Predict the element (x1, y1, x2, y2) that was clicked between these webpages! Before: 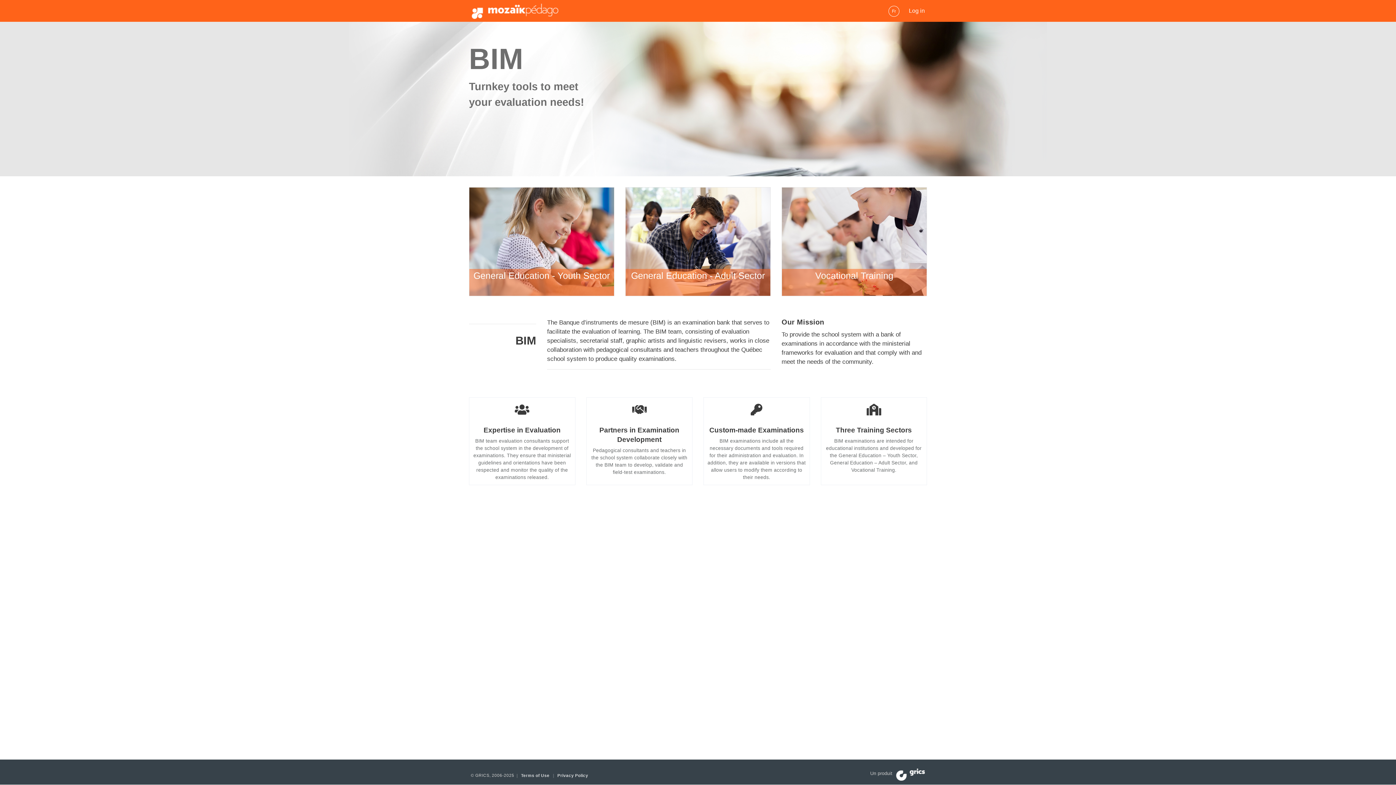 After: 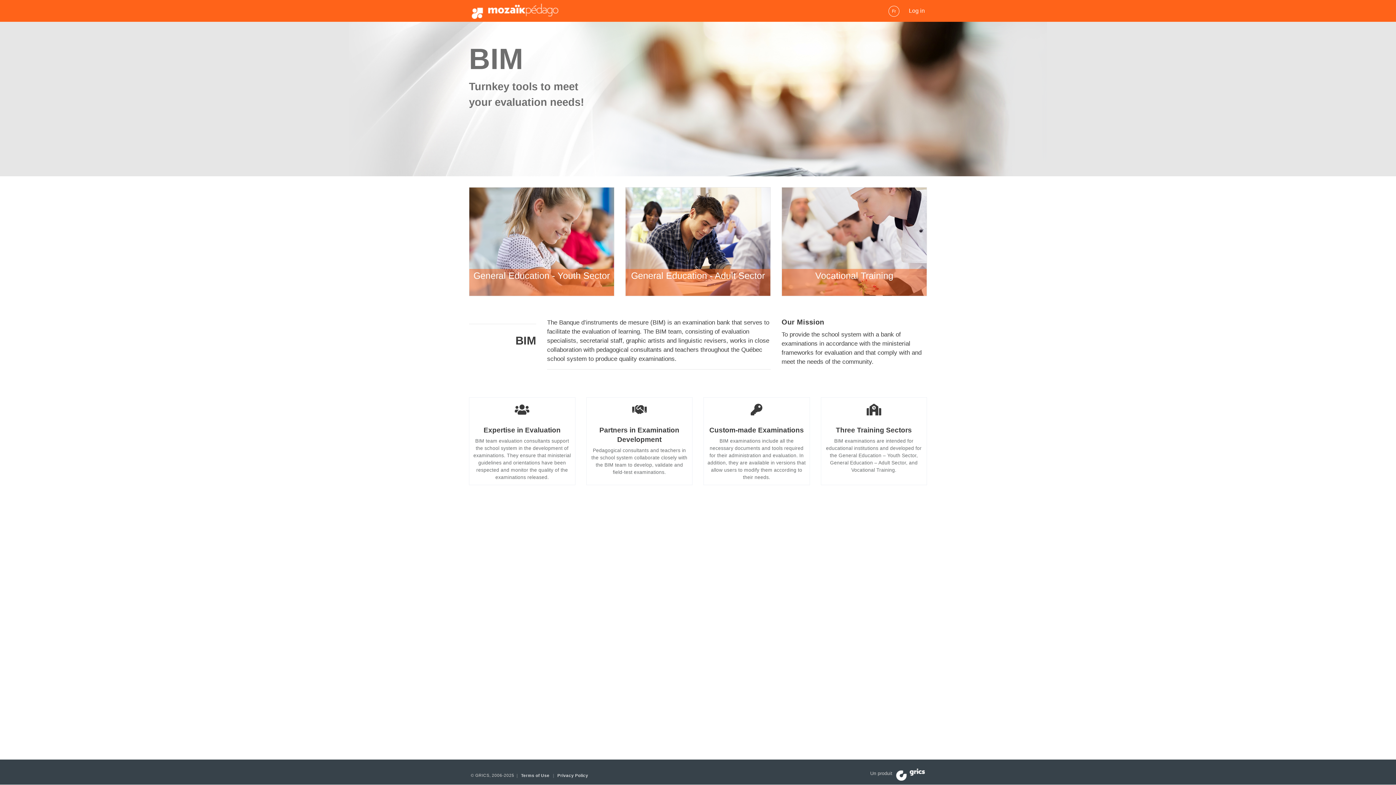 Action: label: BIM bbox: (469, 42, 523, 75)